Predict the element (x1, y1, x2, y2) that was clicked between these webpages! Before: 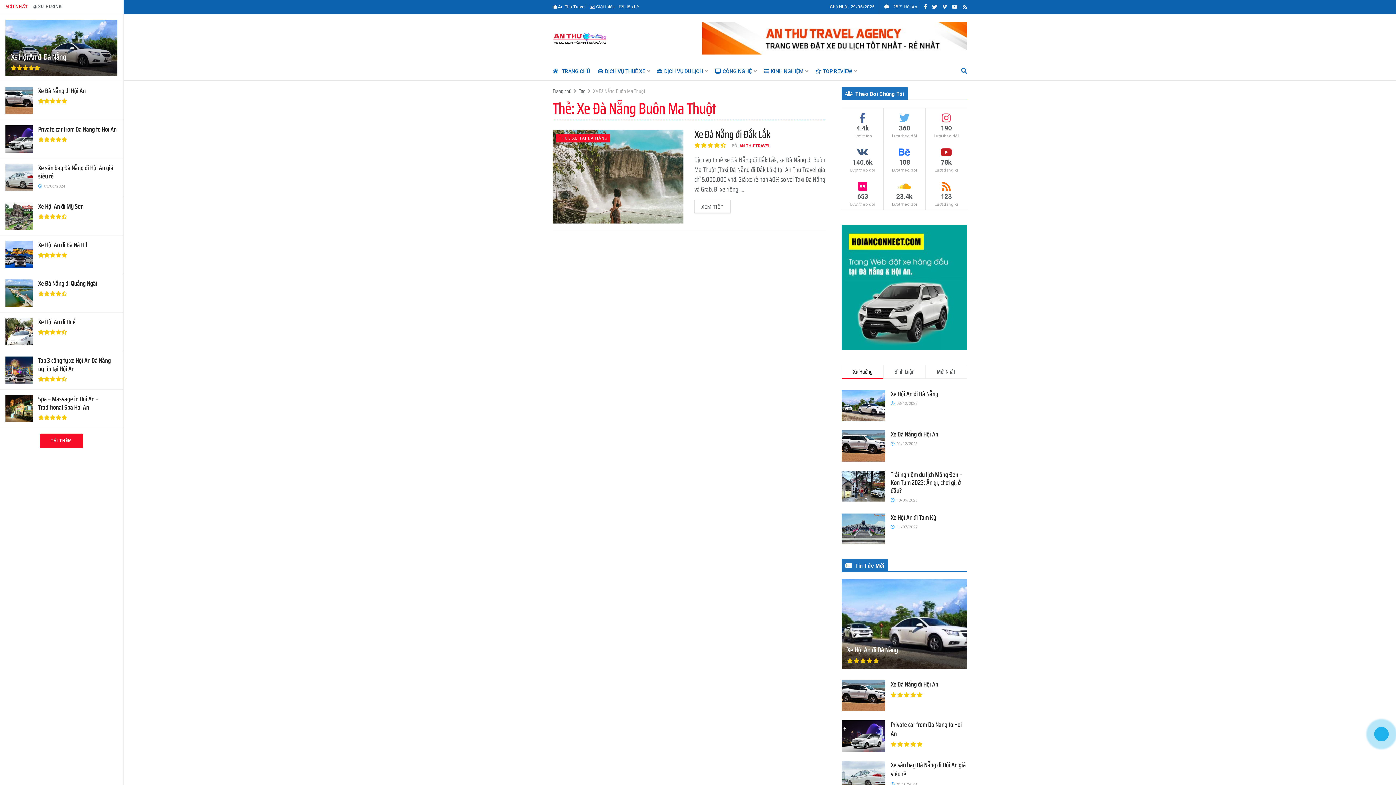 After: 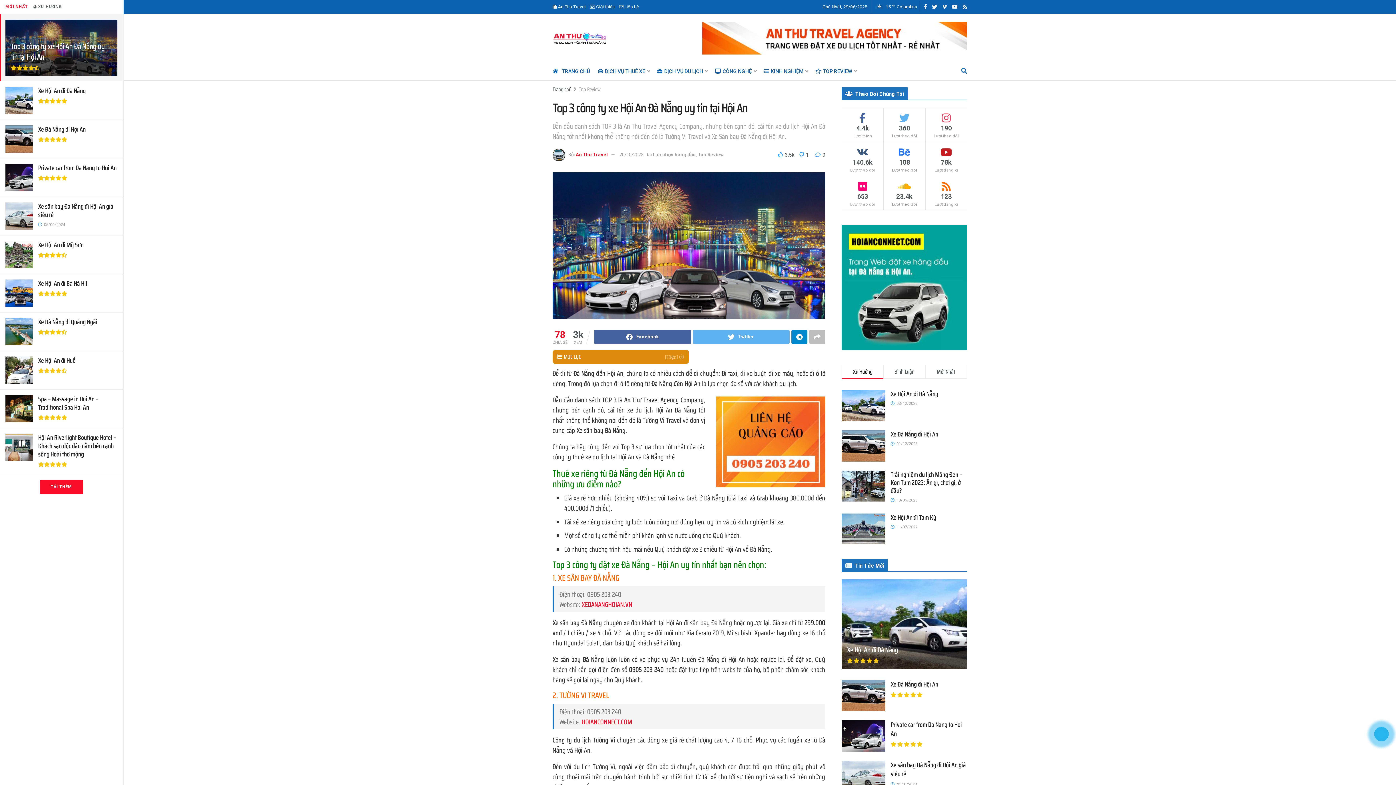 Action: bbox: (5, 356, 32, 384)